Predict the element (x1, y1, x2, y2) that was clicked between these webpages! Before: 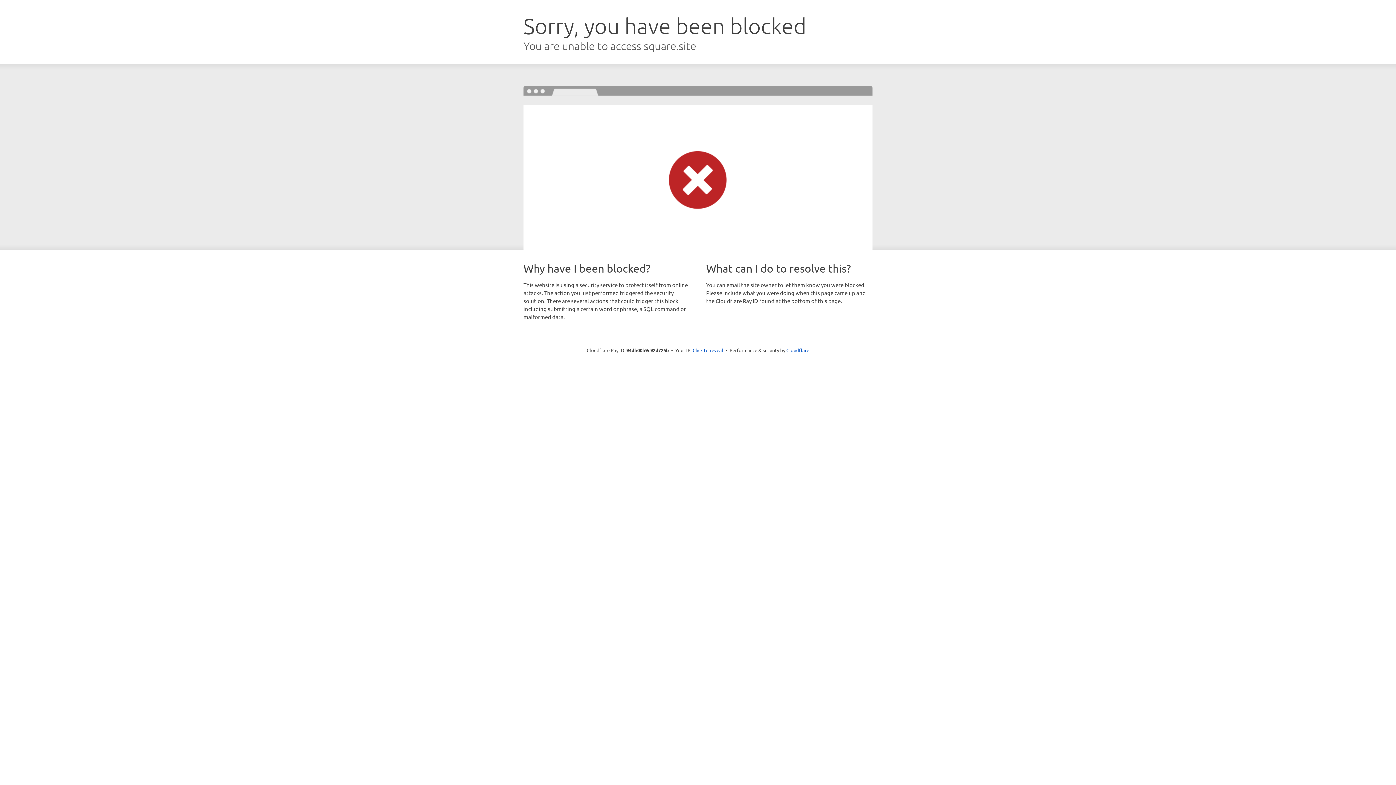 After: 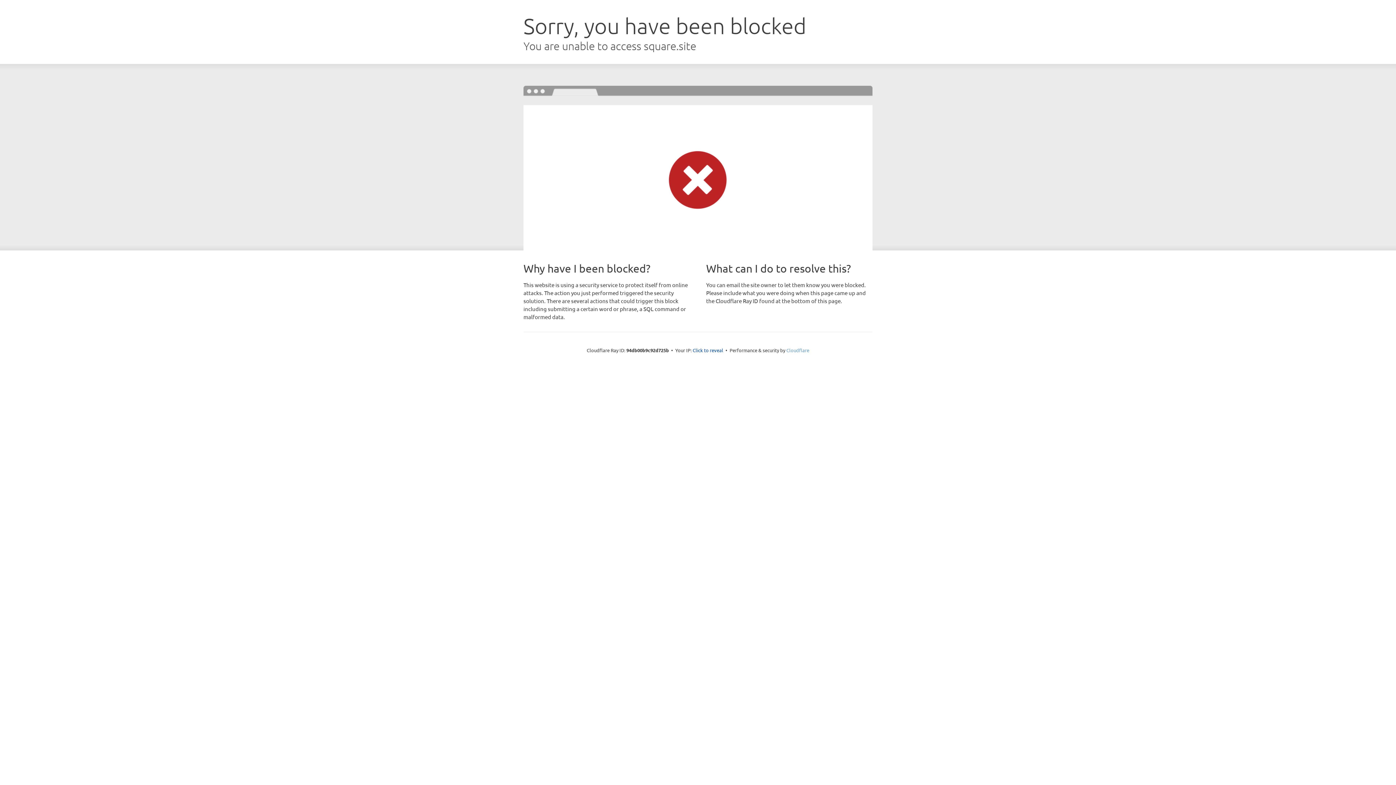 Action: bbox: (786, 347, 809, 353) label: Cloudflare